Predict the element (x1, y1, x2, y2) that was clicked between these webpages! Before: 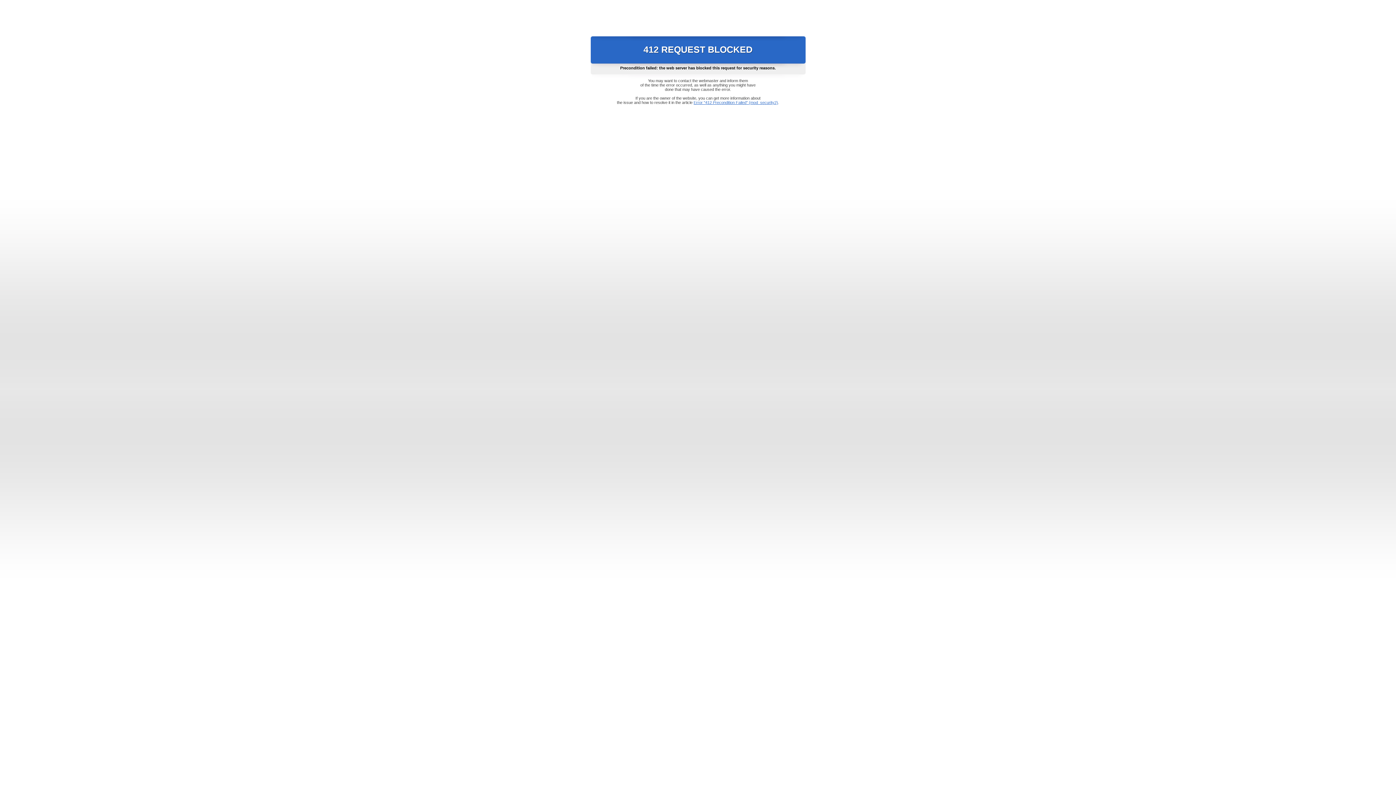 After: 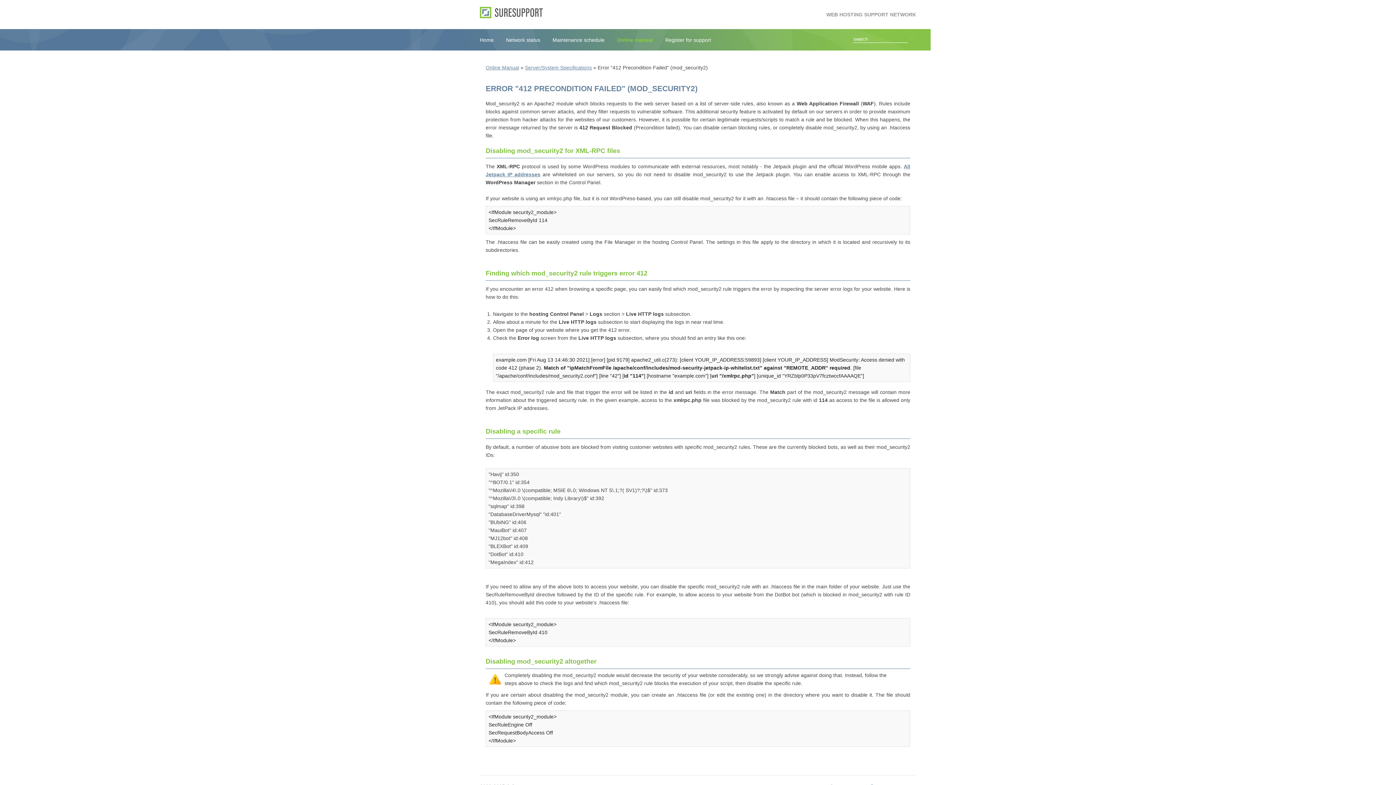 Action: bbox: (693, 100, 778, 104) label: Error "412 Precondition Failed" (mod_security2)